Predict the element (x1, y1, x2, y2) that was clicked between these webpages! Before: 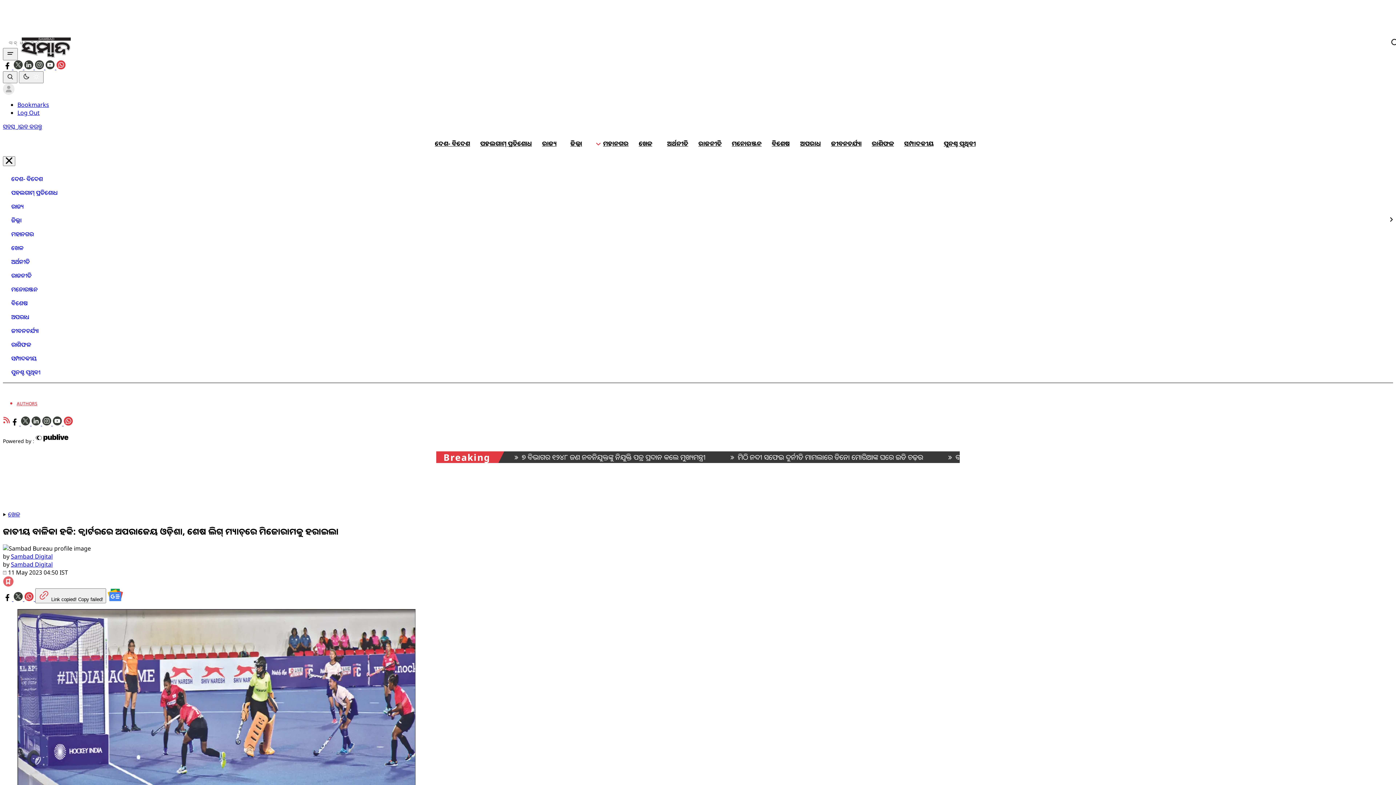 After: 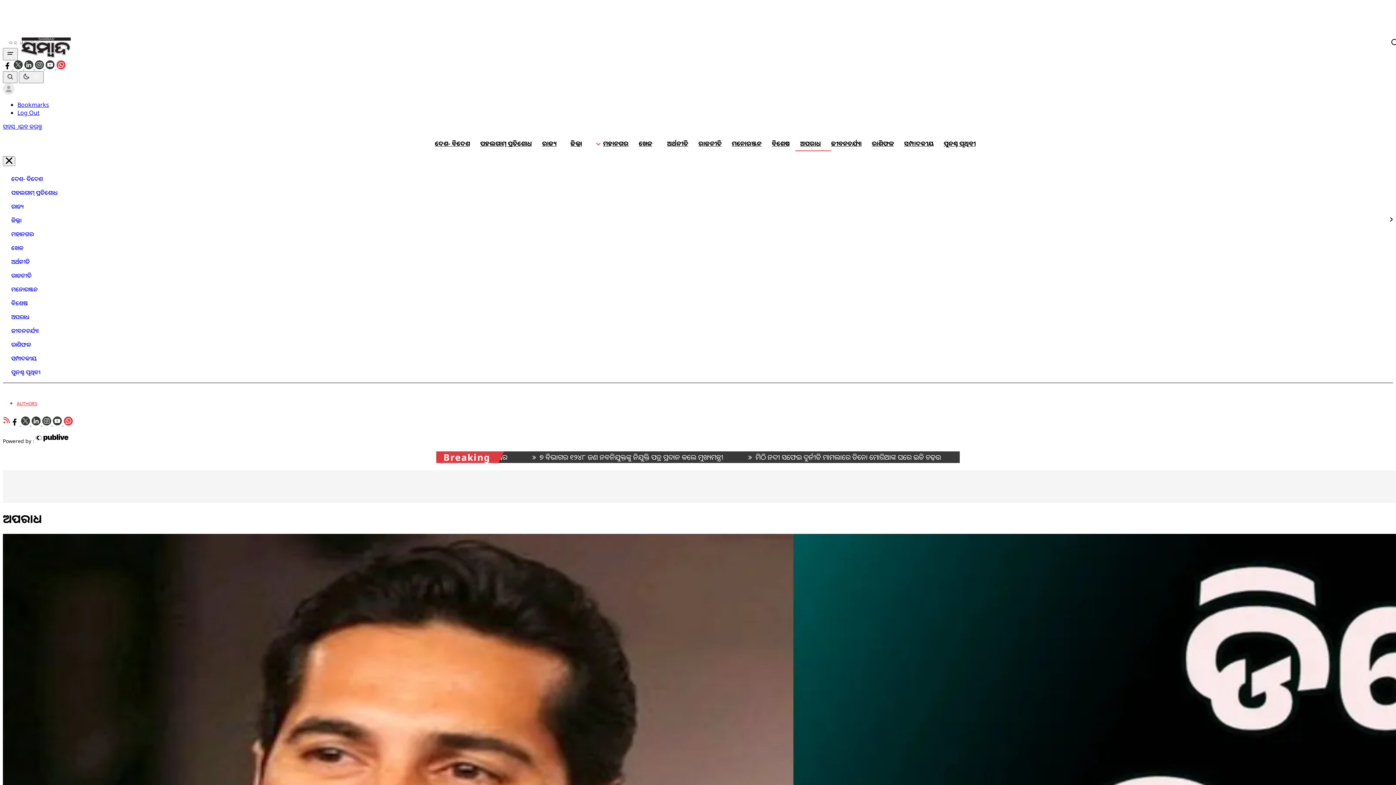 Action: bbox: (2, 310, 32, 323) label: ଅପରାଧ